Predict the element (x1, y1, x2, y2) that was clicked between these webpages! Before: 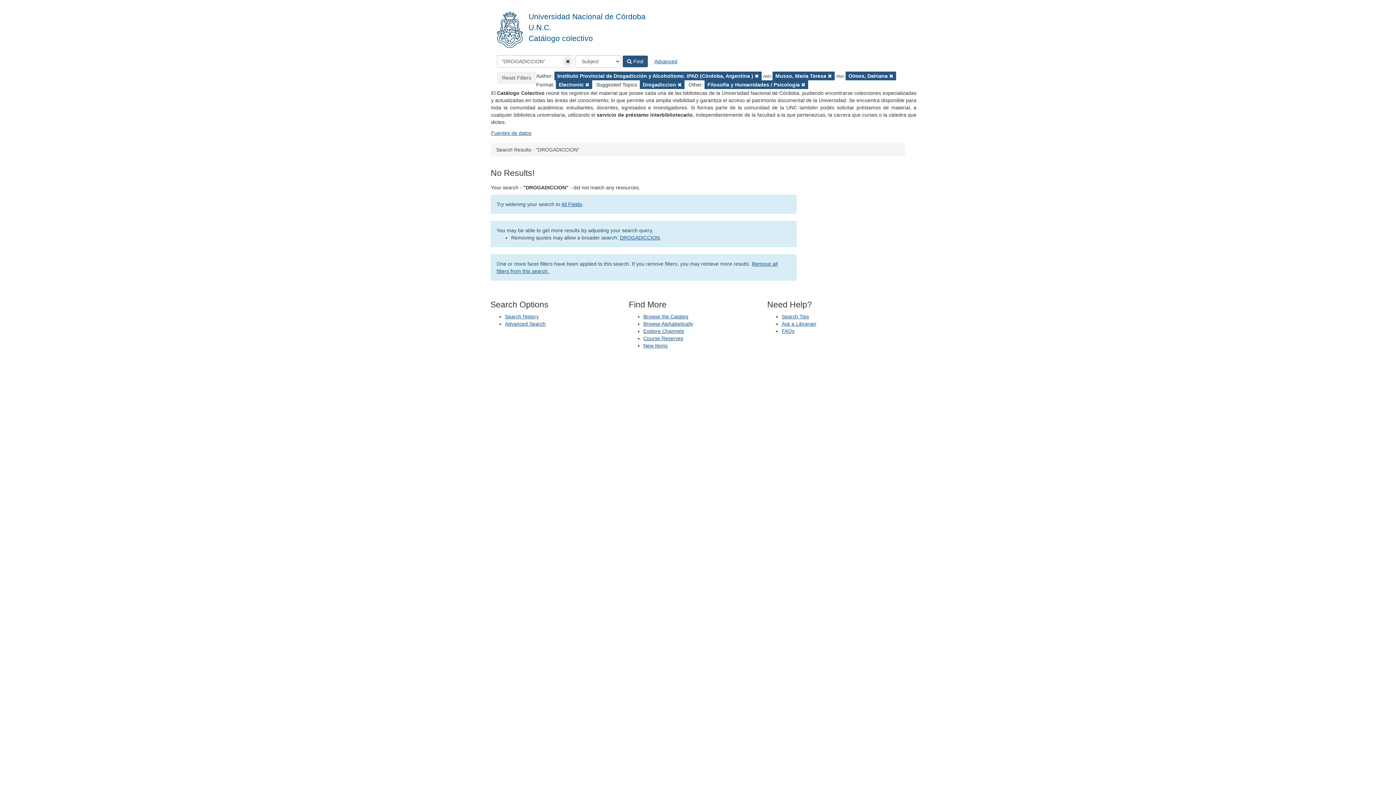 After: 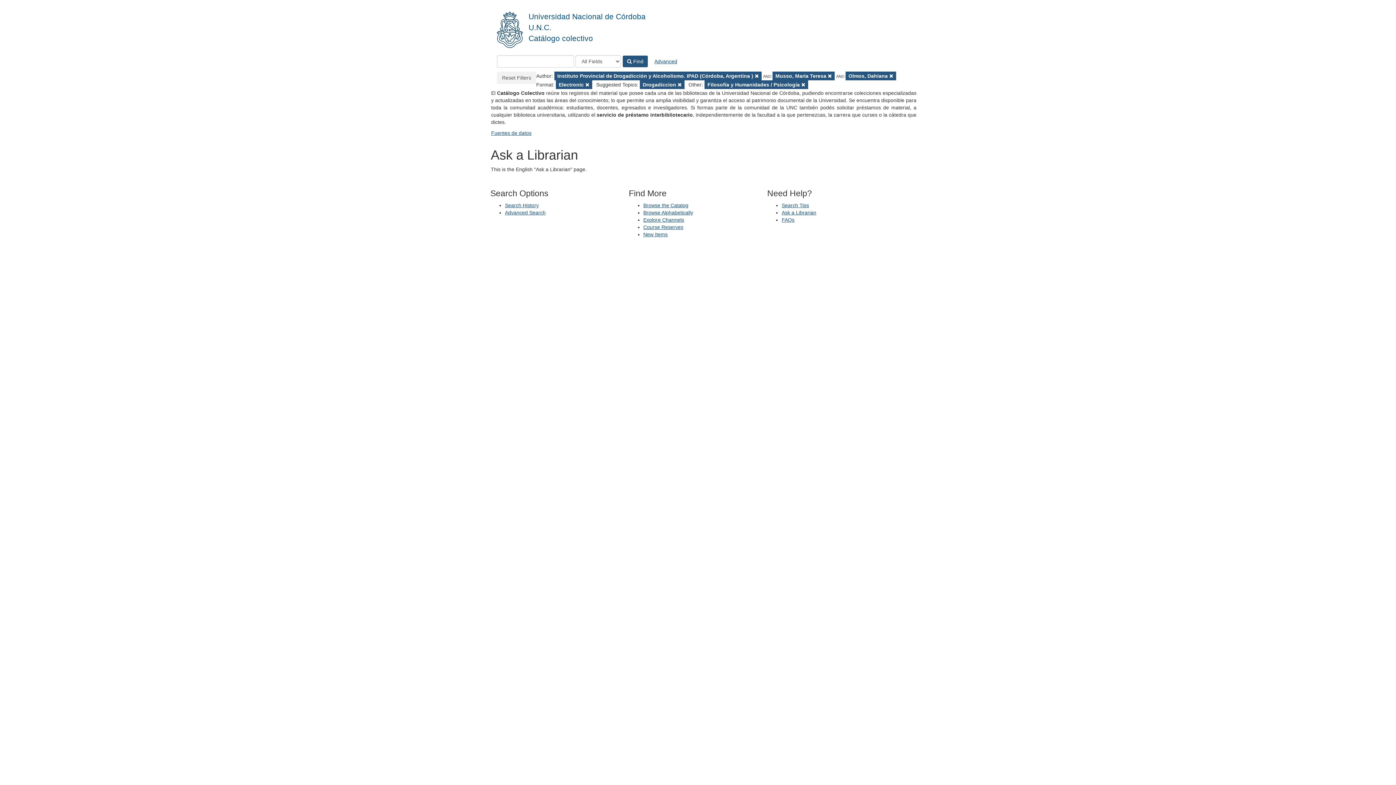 Action: bbox: (781, 320, 816, 326) label: Ask a Librarian